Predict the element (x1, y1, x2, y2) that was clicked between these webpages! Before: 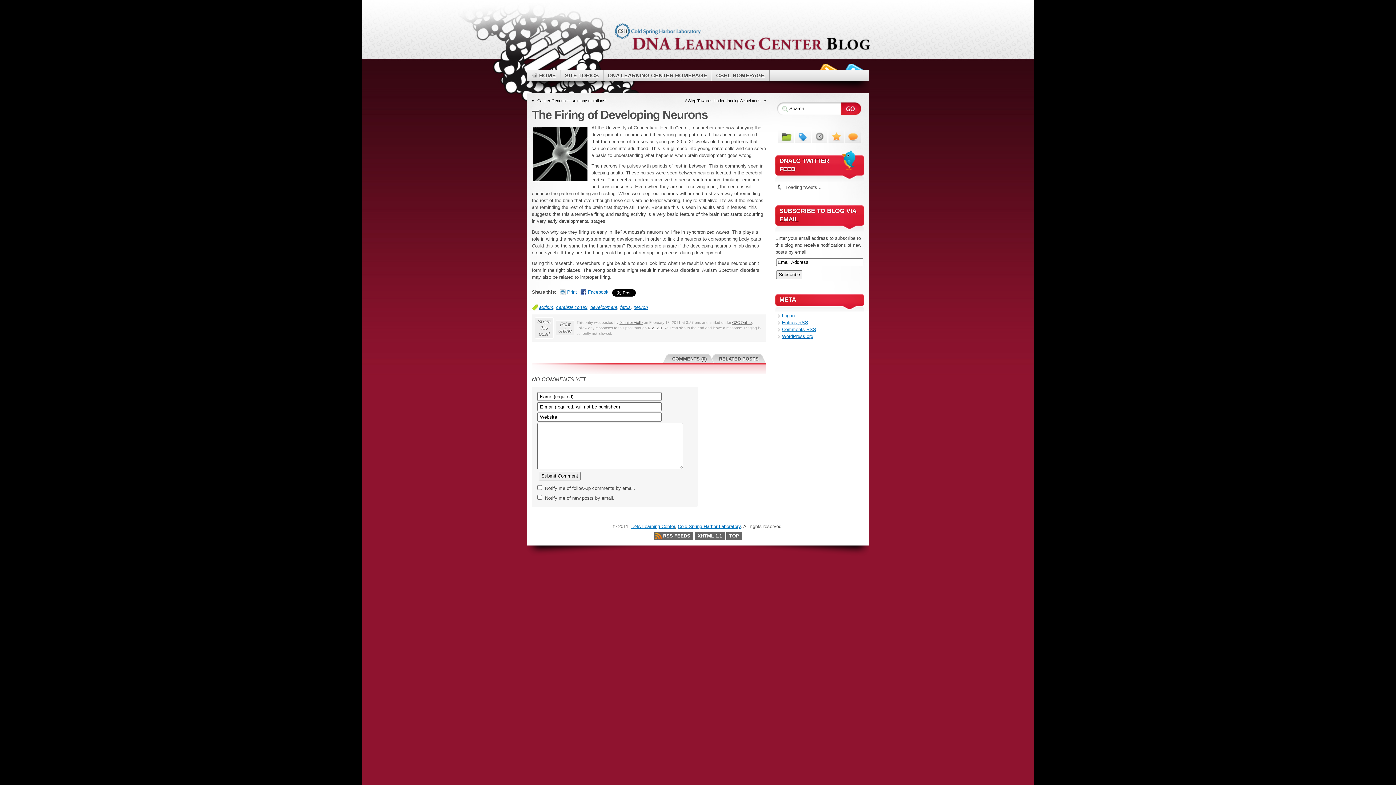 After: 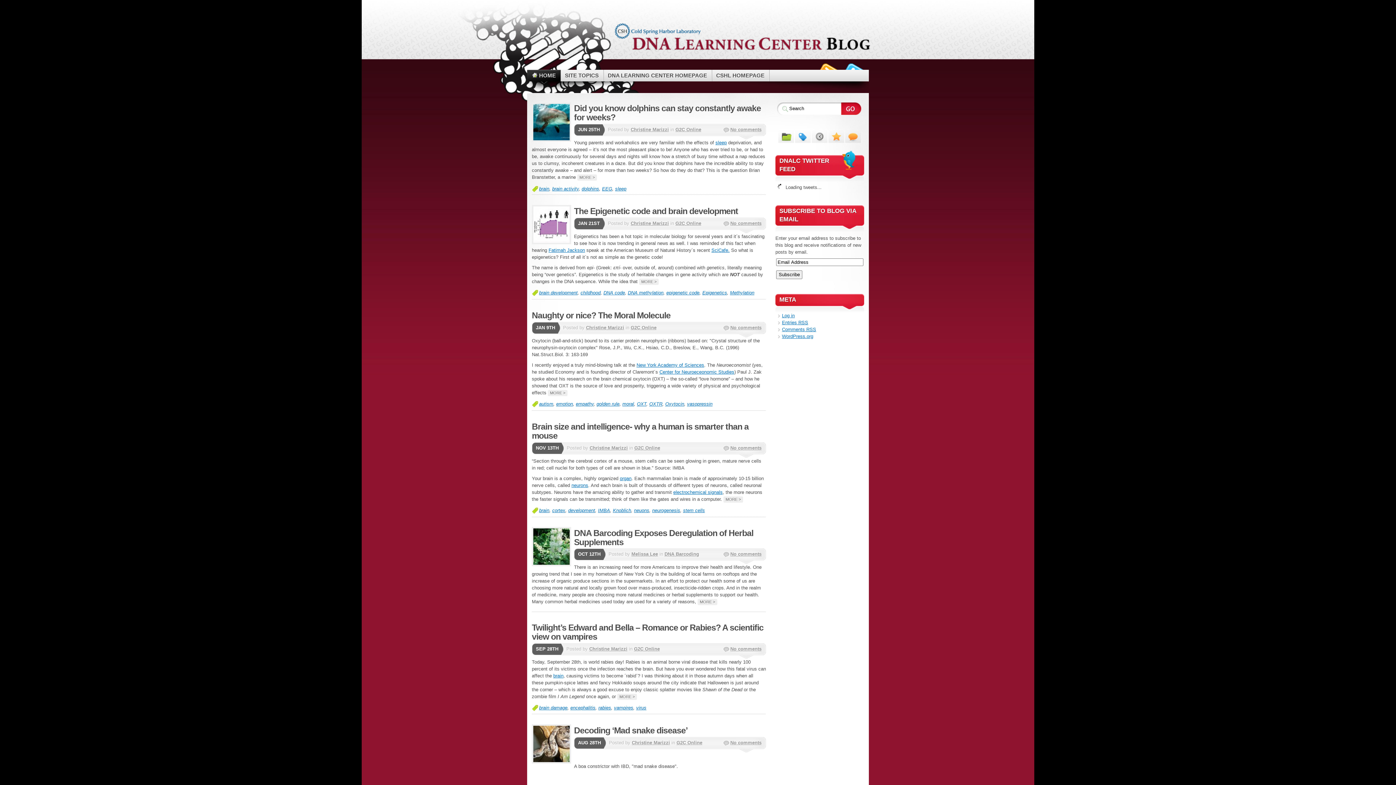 Action: bbox: (527, 69, 560, 81) label: HOME